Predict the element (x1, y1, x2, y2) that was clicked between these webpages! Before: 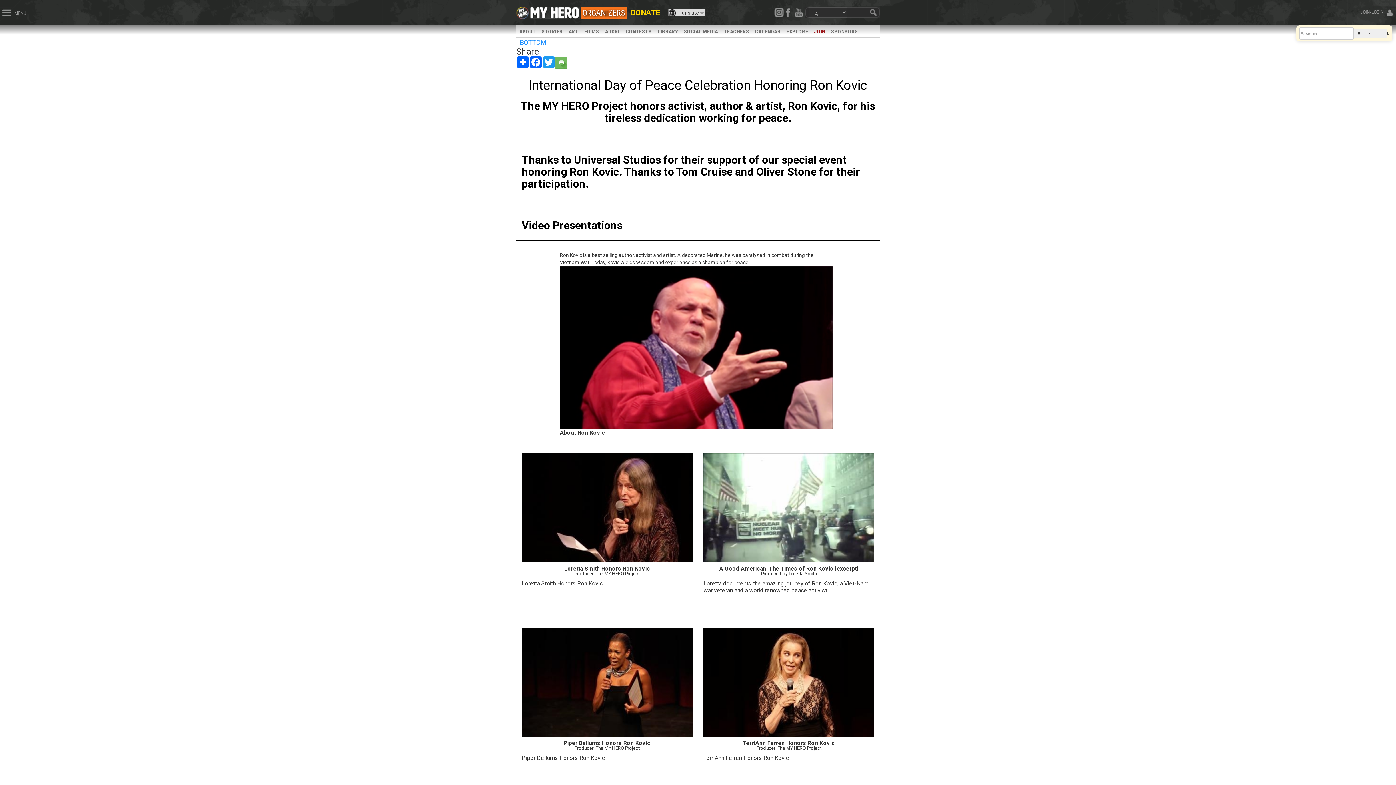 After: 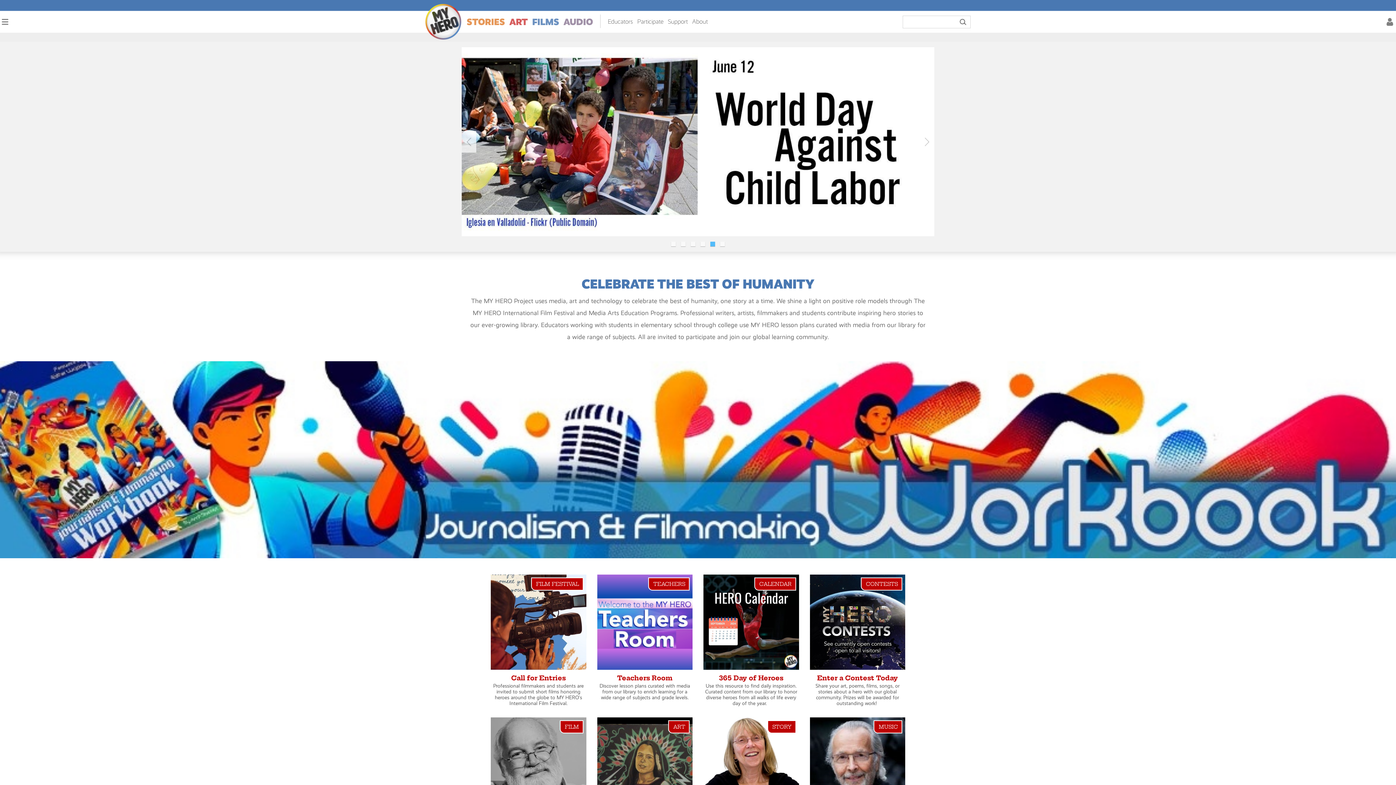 Action: bbox: (529, 7, 580, 13) label: home page